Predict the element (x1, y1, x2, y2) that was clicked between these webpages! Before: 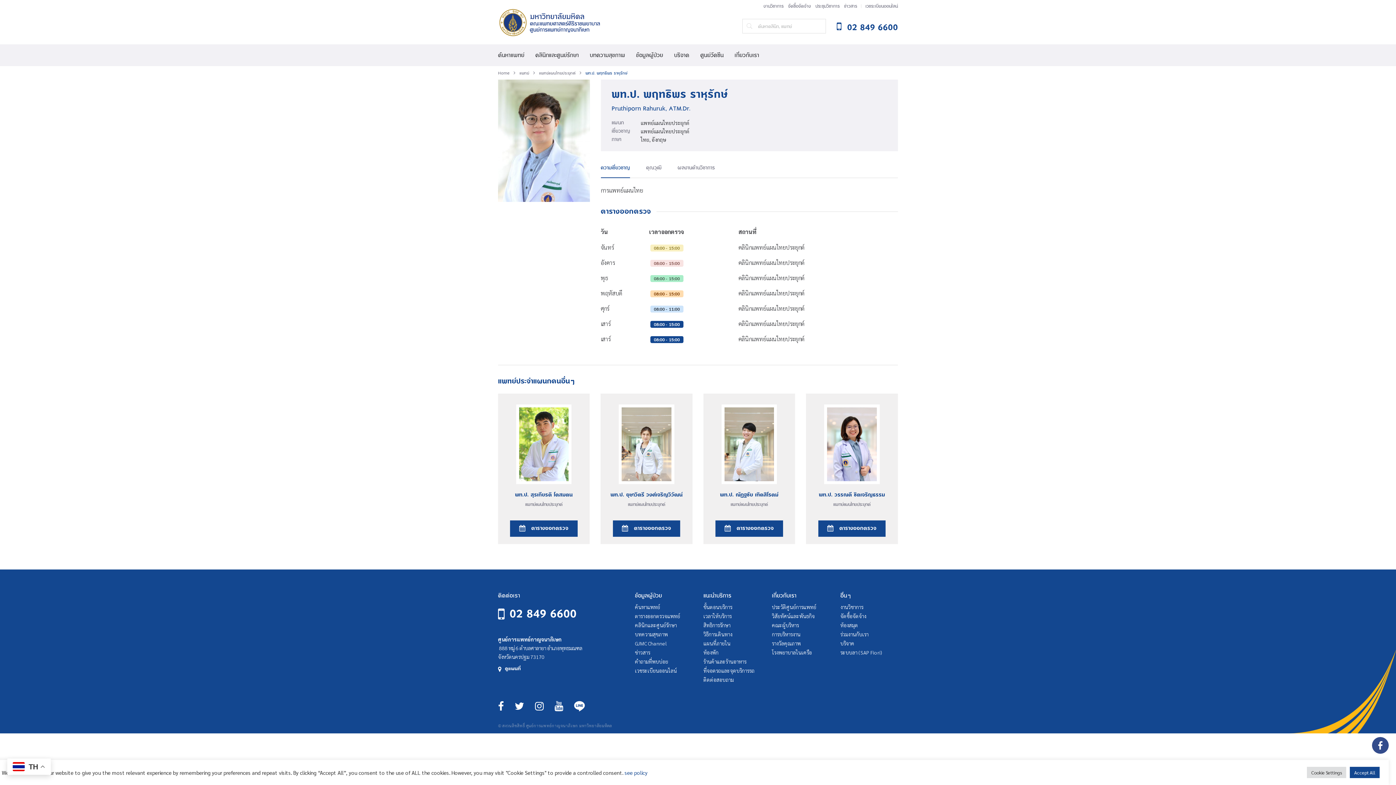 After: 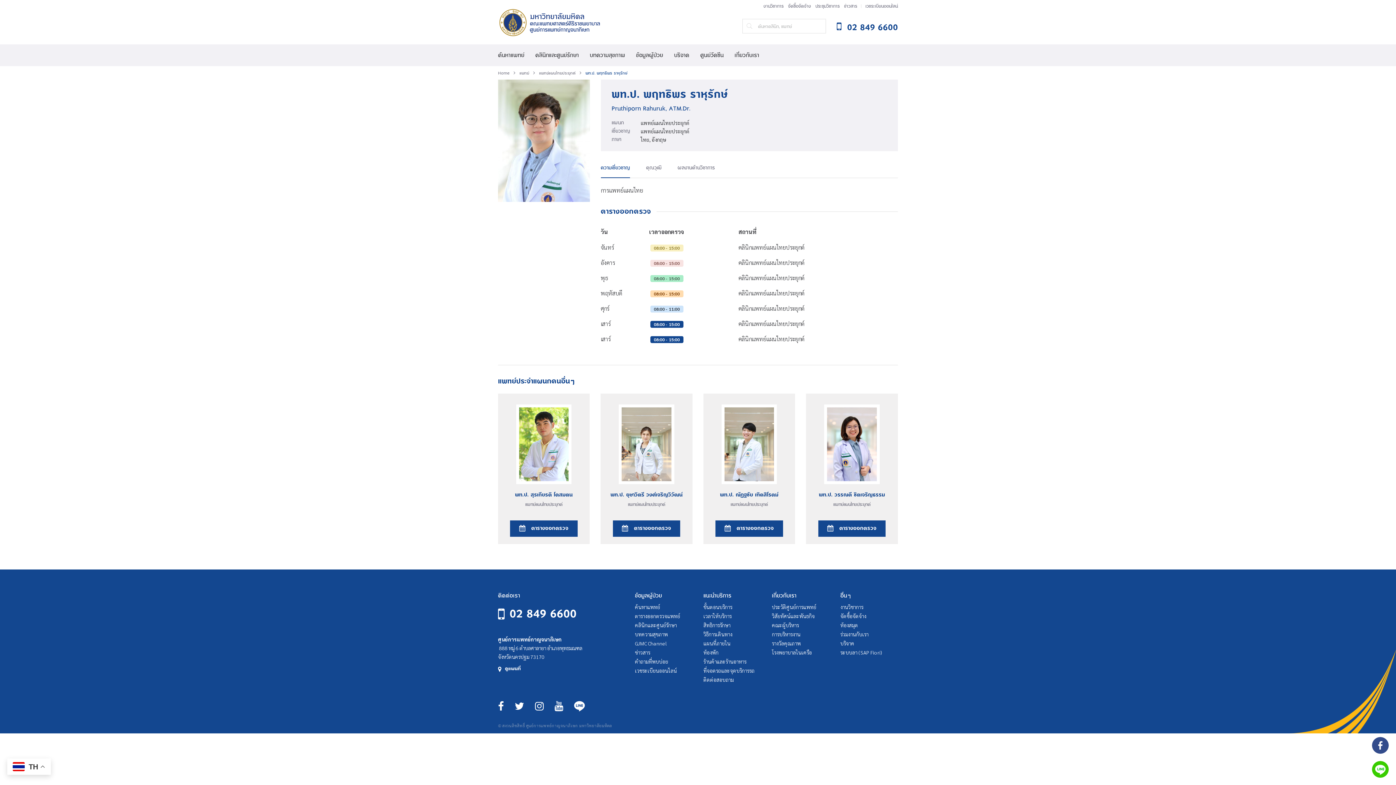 Action: label: Accept All bbox: (1350, 767, 1380, 778)